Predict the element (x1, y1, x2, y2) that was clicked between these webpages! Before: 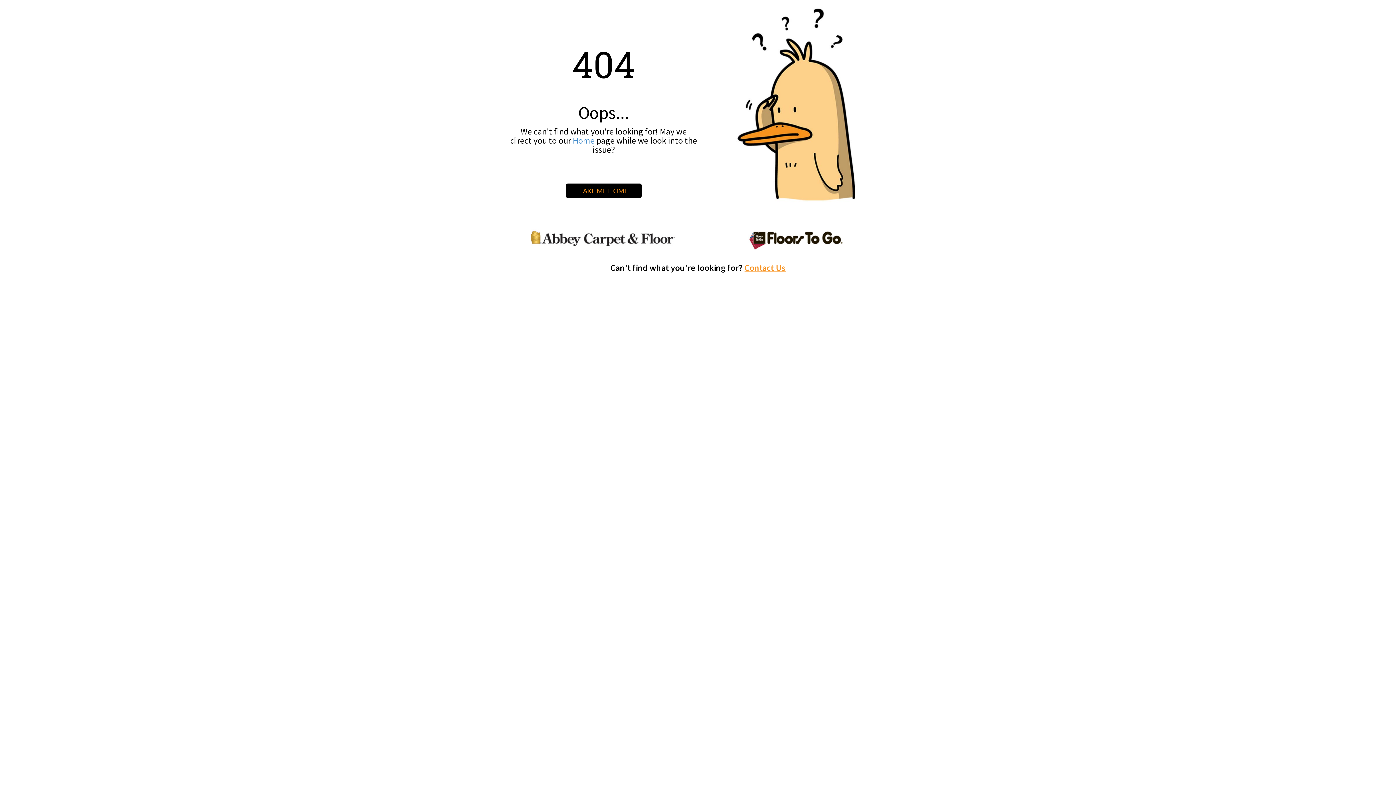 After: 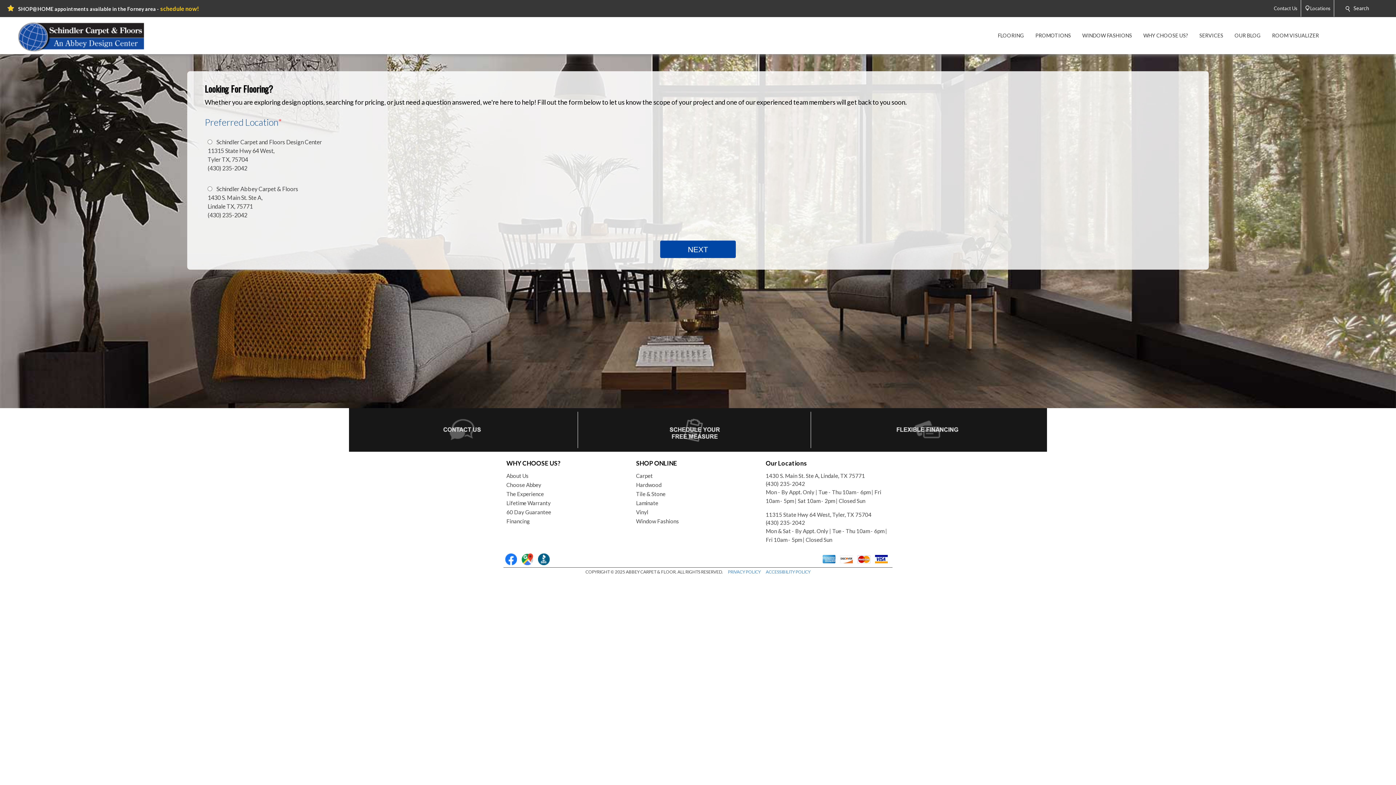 Action: label: Contact Us bbox: (744, 262, 785, 273)